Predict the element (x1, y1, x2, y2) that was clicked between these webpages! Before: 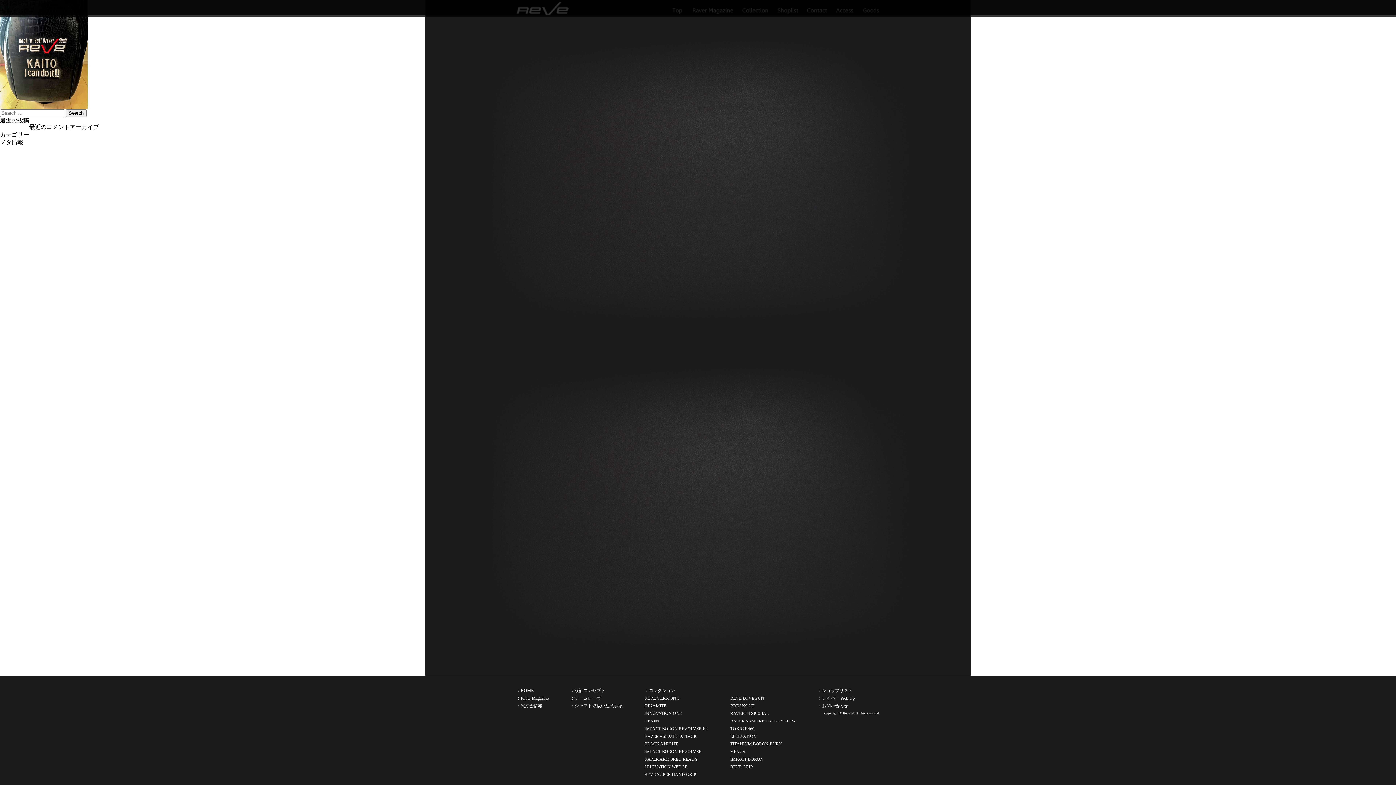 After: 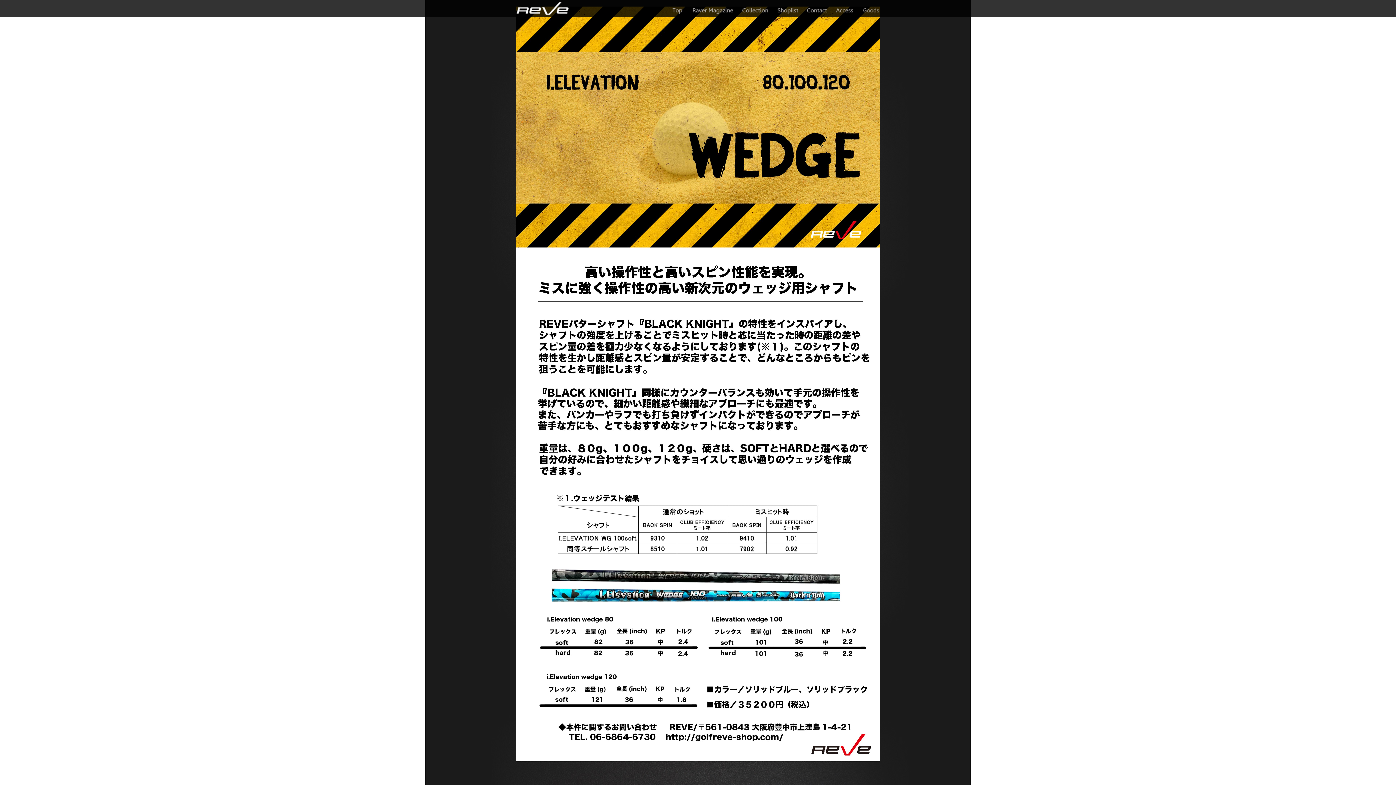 Action: bbox: (644, 764, 687, 769) label: I.ELEVATION WEDGE